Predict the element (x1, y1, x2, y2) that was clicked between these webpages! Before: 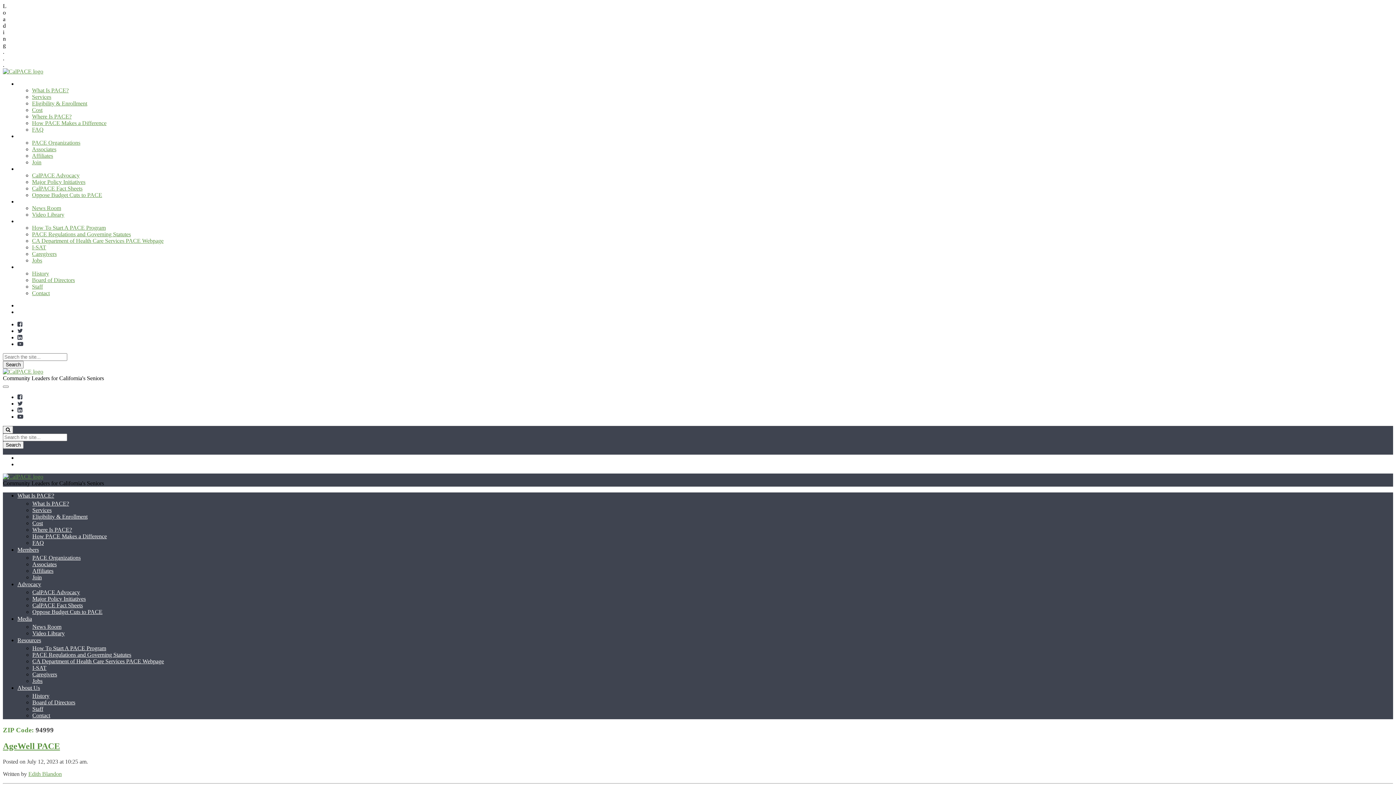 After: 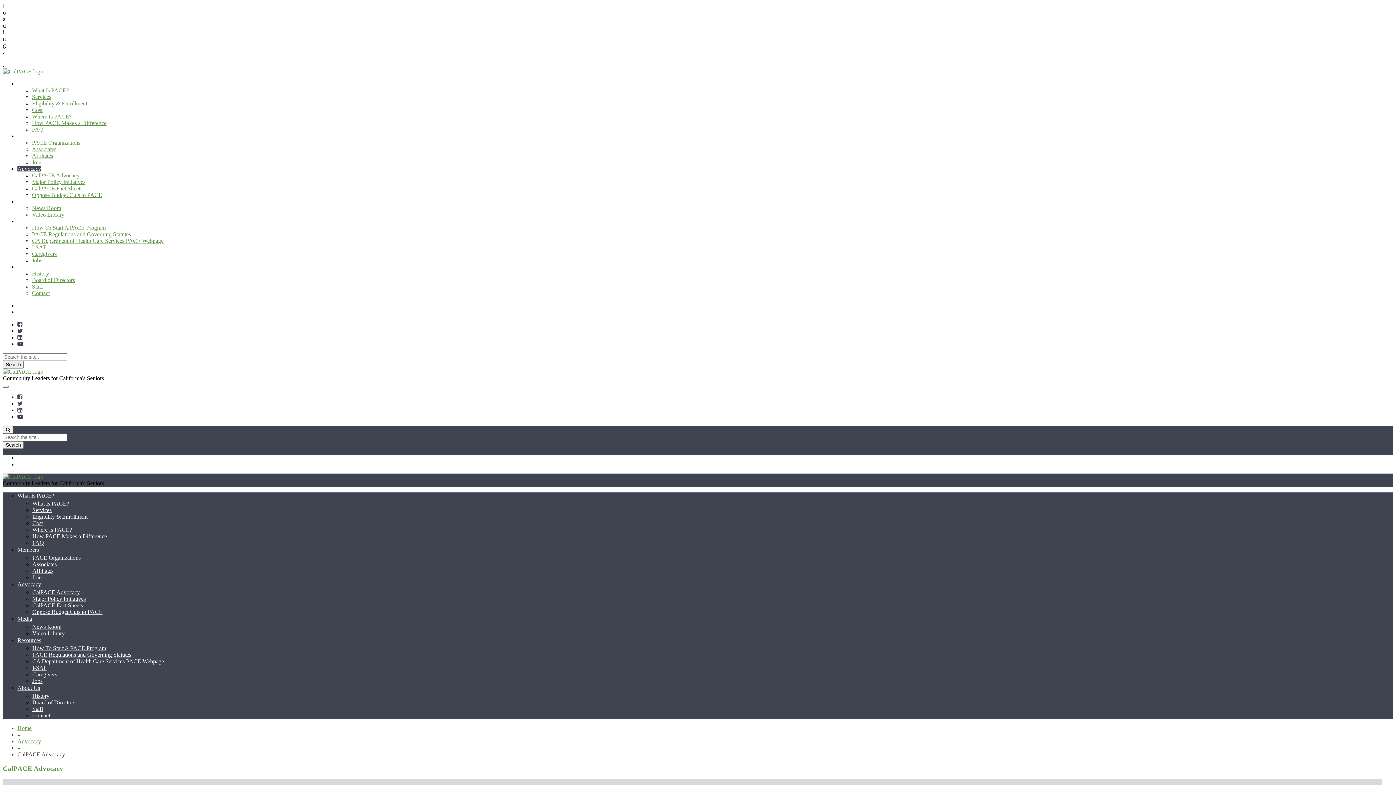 Action: bbox: (32, 589, 80, 595) label: CalPACE Advocacy